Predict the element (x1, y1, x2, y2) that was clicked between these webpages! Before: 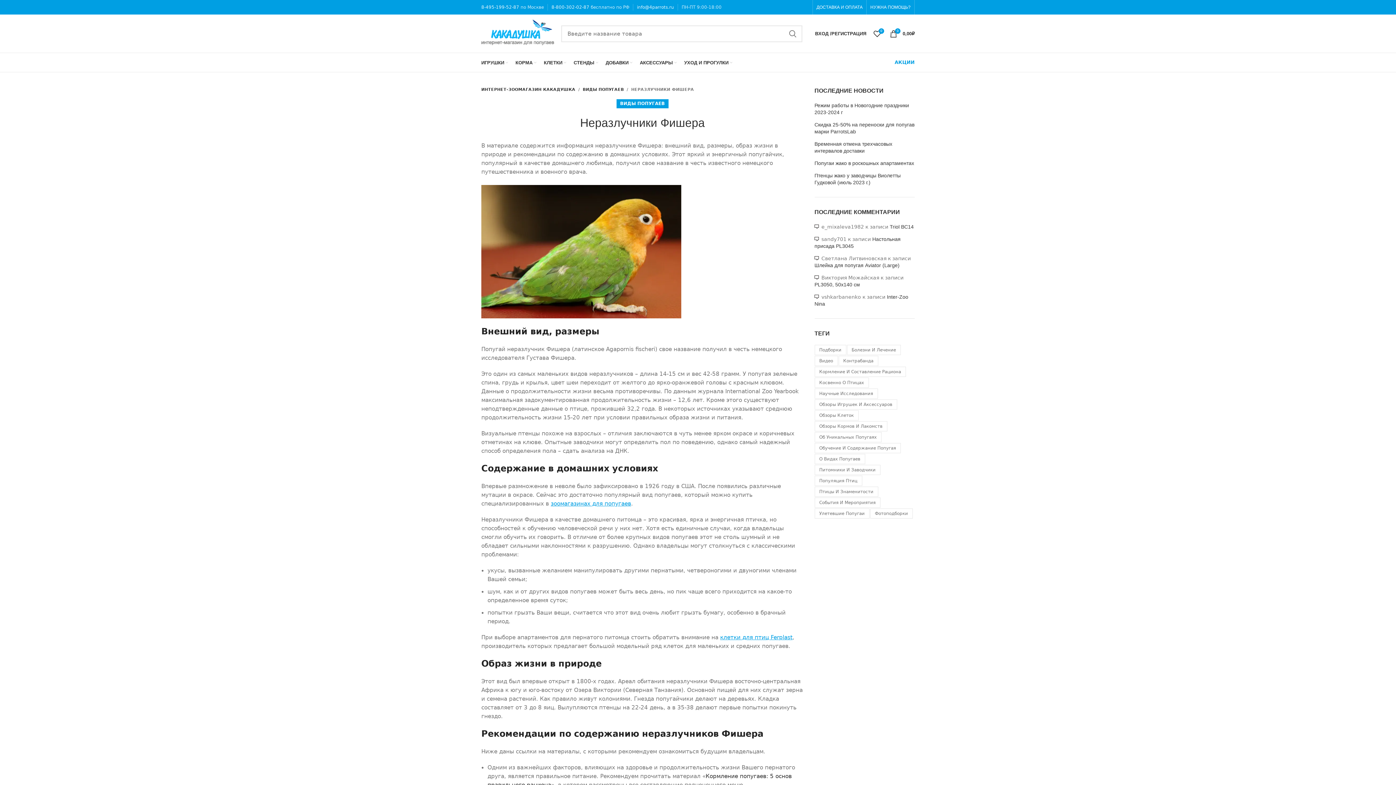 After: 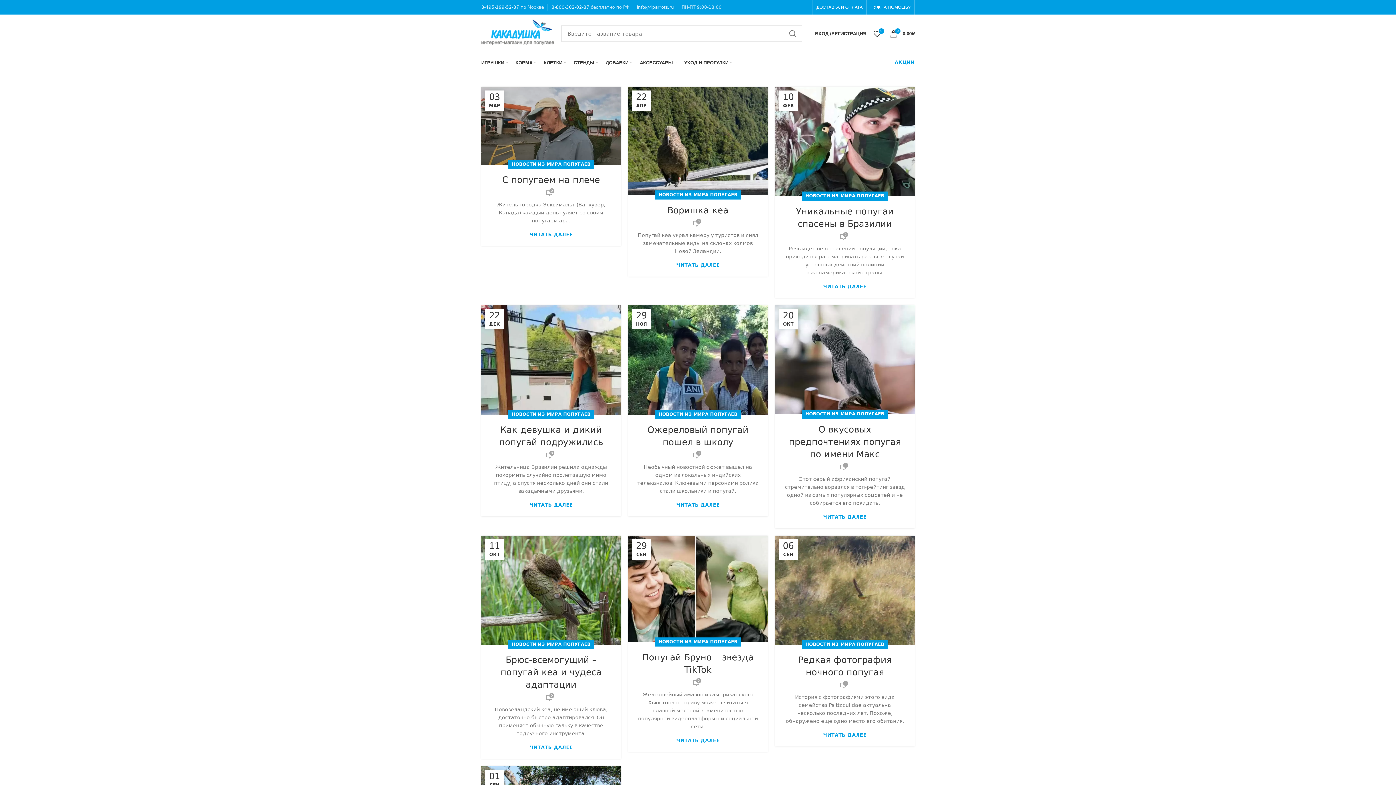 Action: bbox: (814, 432, 881, 442) label: об уникальных попугаях (152 элемента)